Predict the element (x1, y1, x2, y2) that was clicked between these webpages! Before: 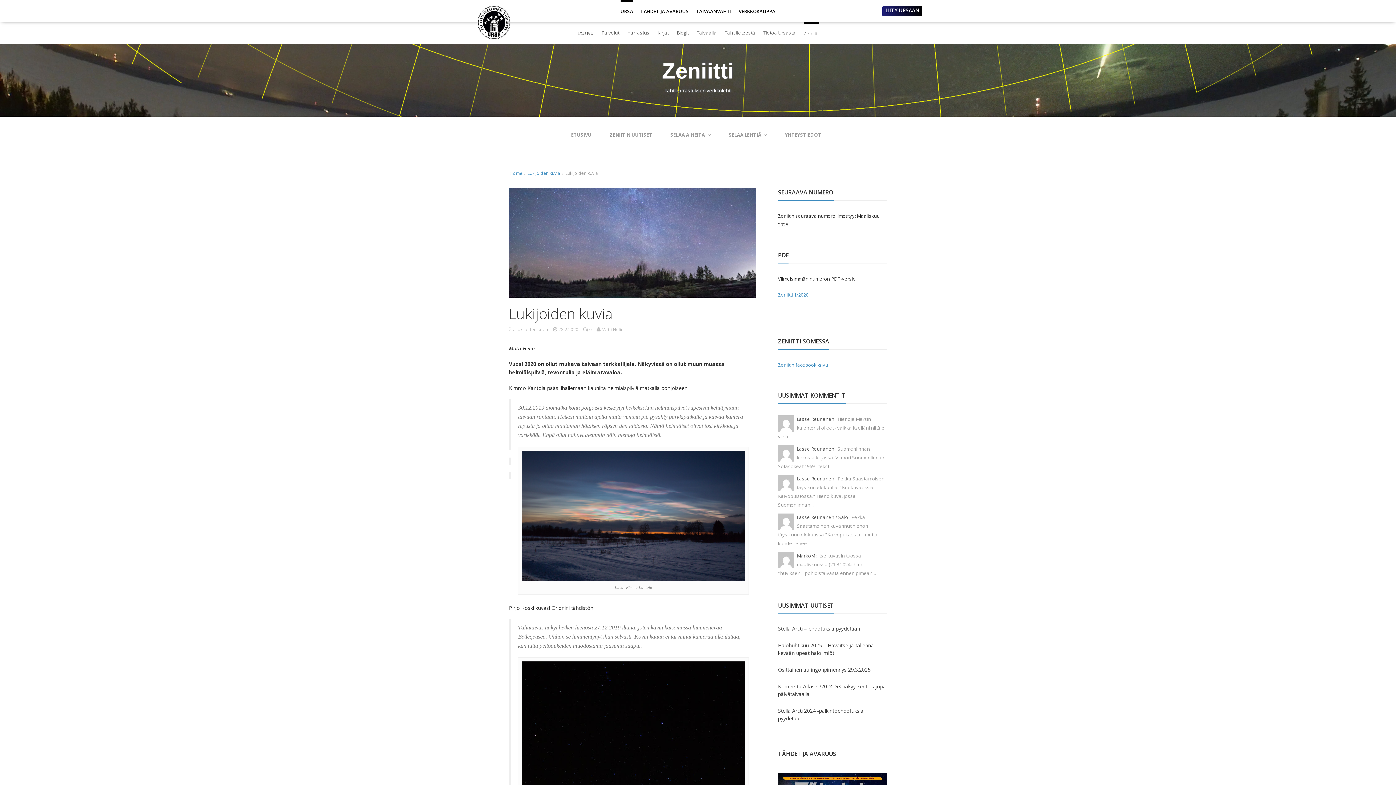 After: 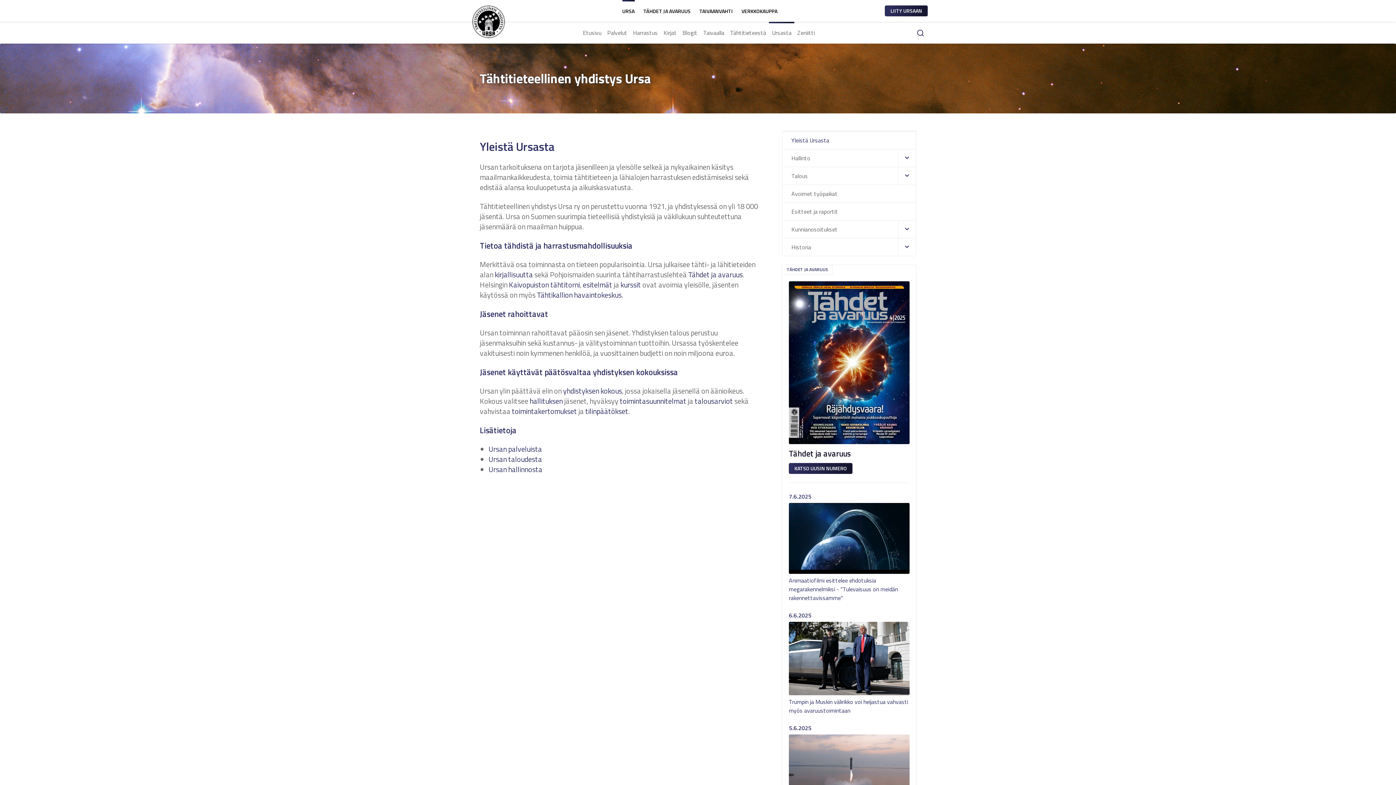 Action: bbox: (763, 28, 795, 37) label: Tietoa Ursasta